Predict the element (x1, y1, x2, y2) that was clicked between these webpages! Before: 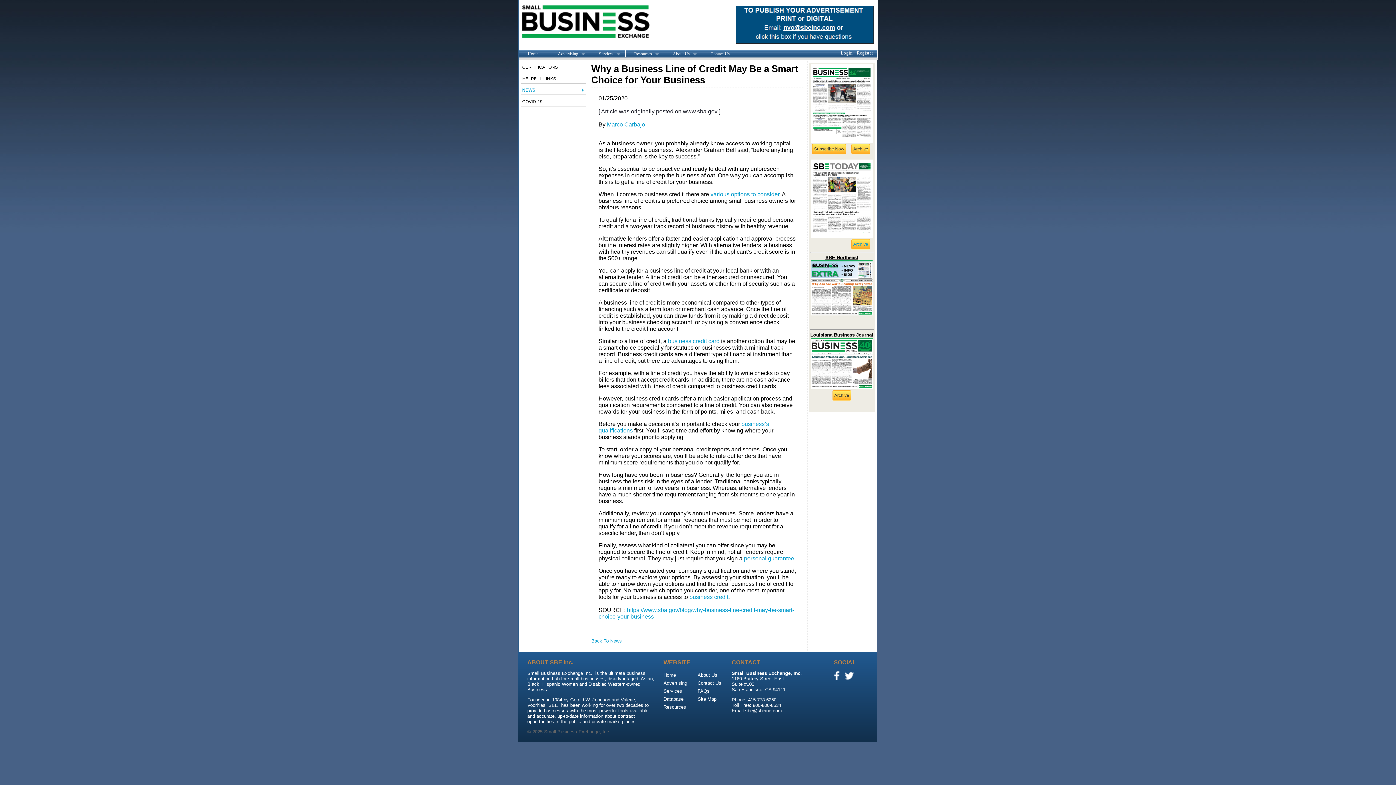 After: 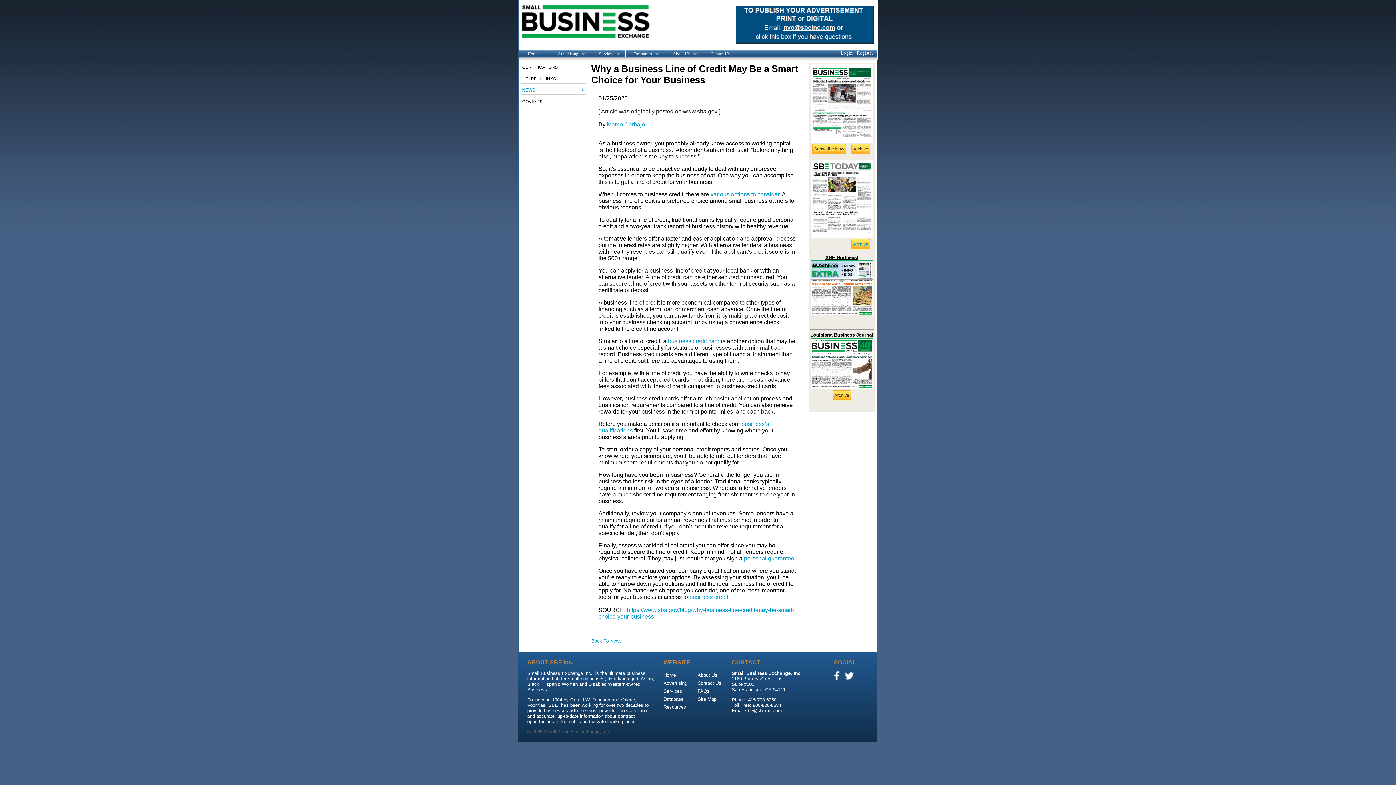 Action: bbox: (735, 39, 874, 44)